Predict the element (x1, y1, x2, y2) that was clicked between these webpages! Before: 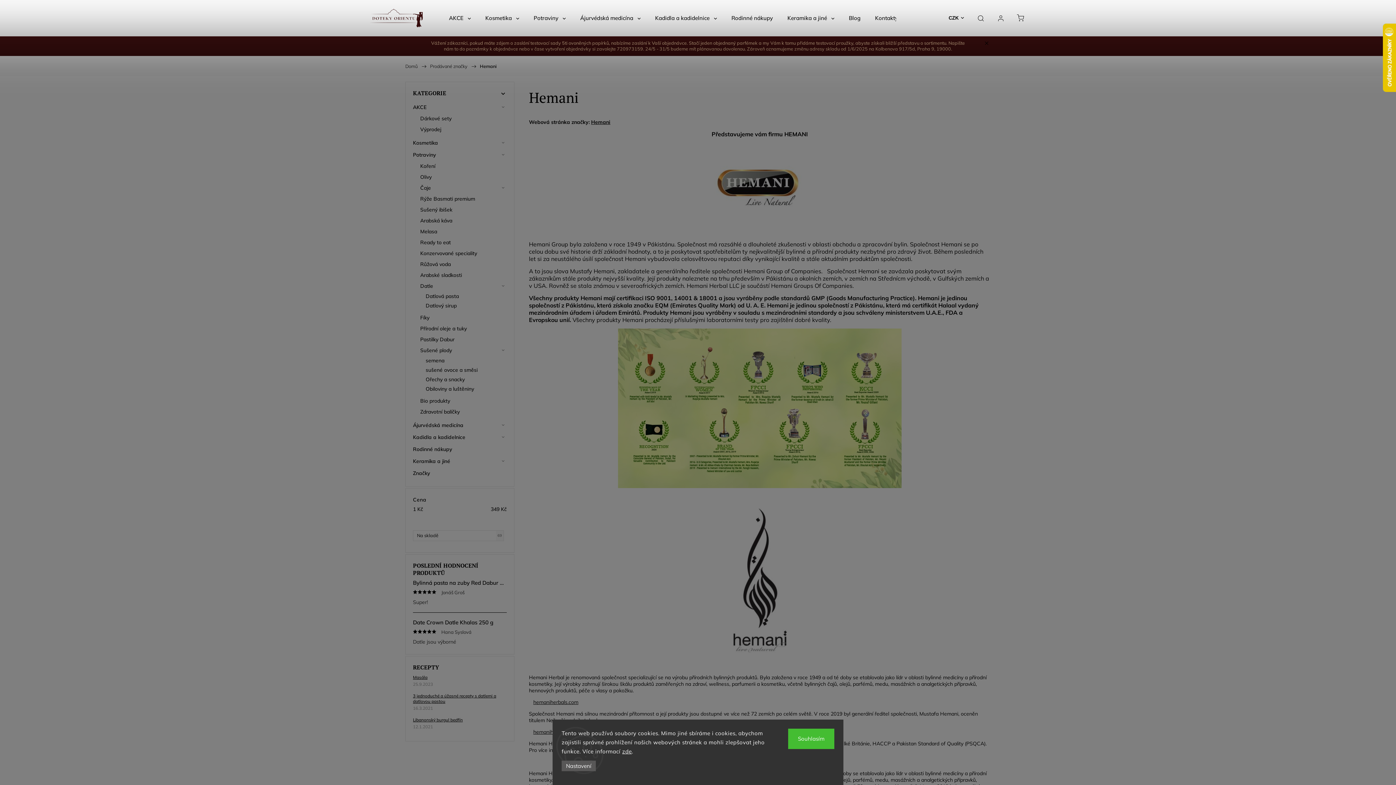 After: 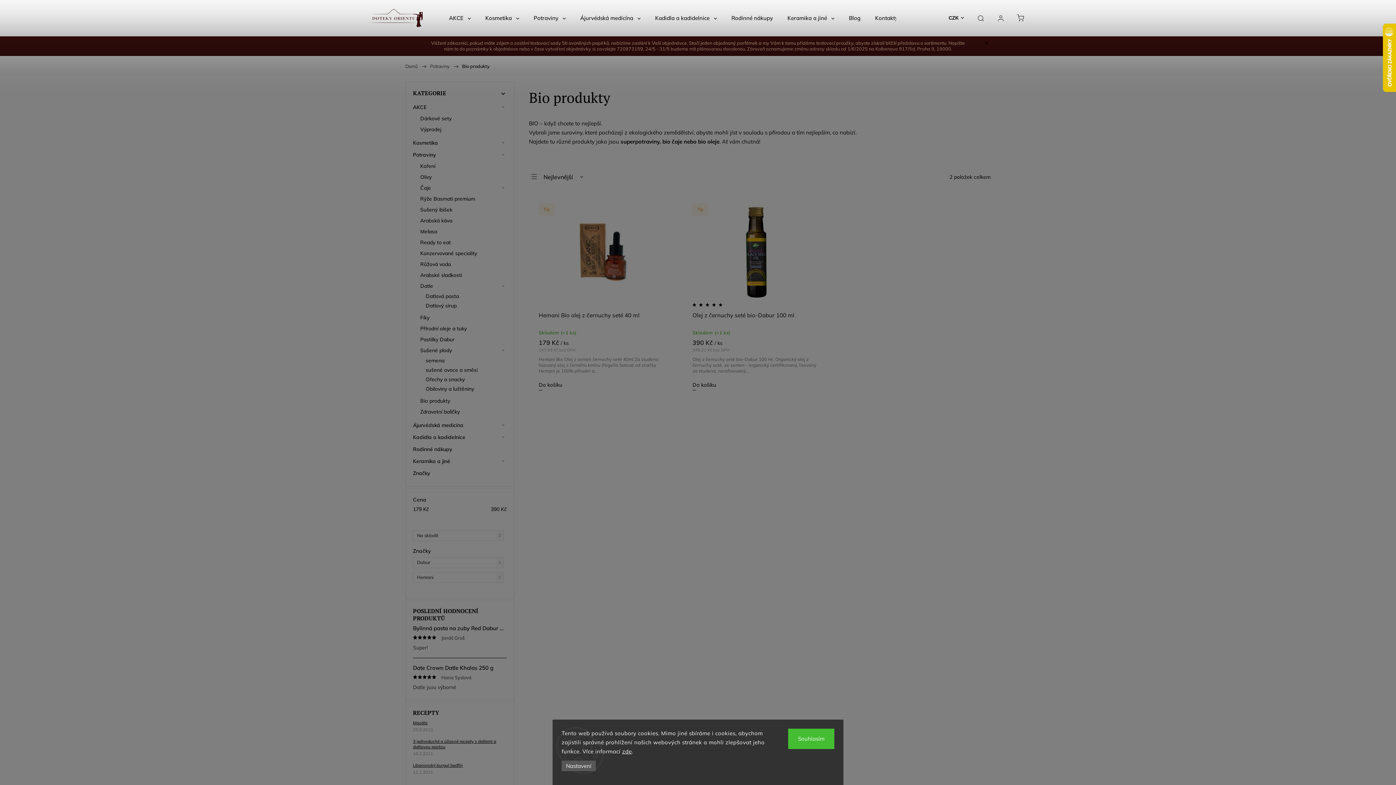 Action: bbox: (416, 395, 506, 406) label: Bio produkty